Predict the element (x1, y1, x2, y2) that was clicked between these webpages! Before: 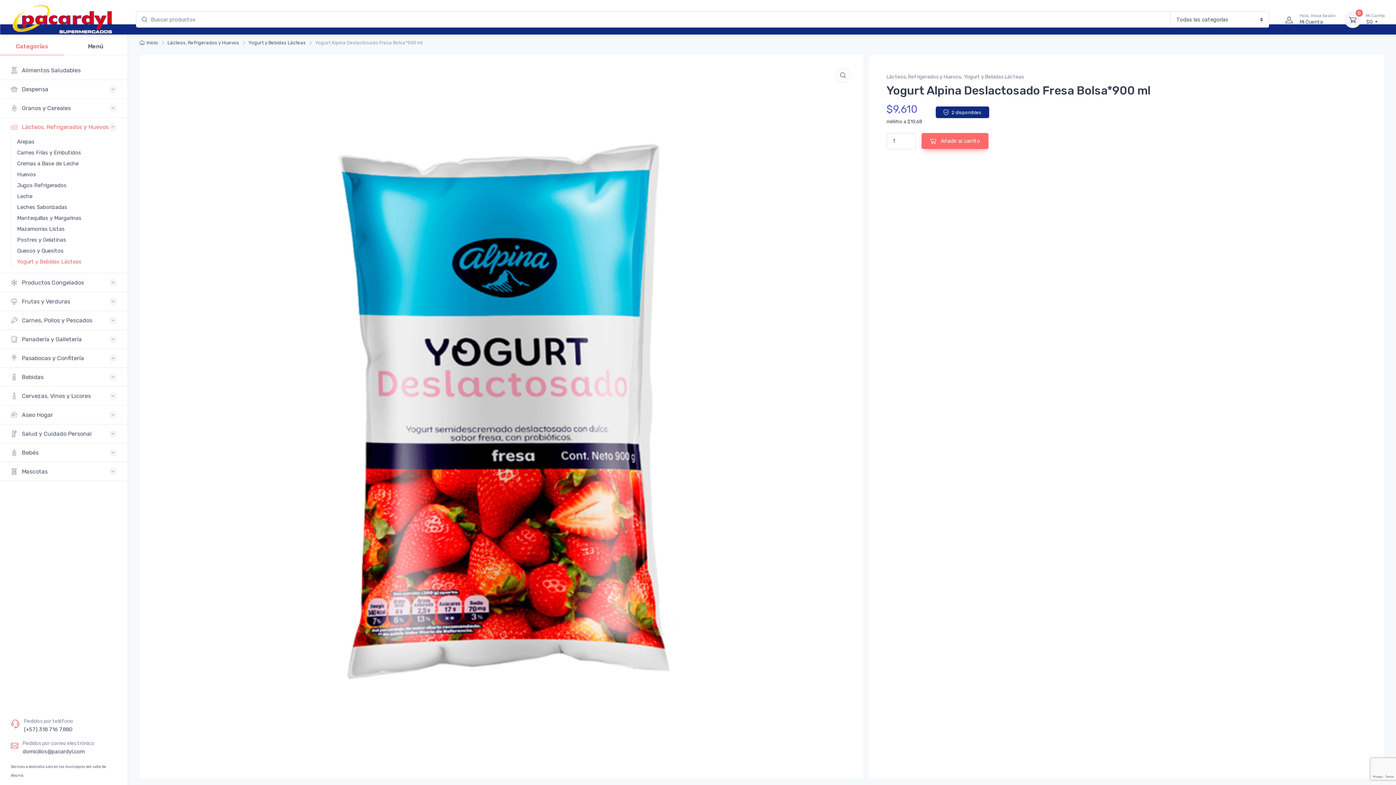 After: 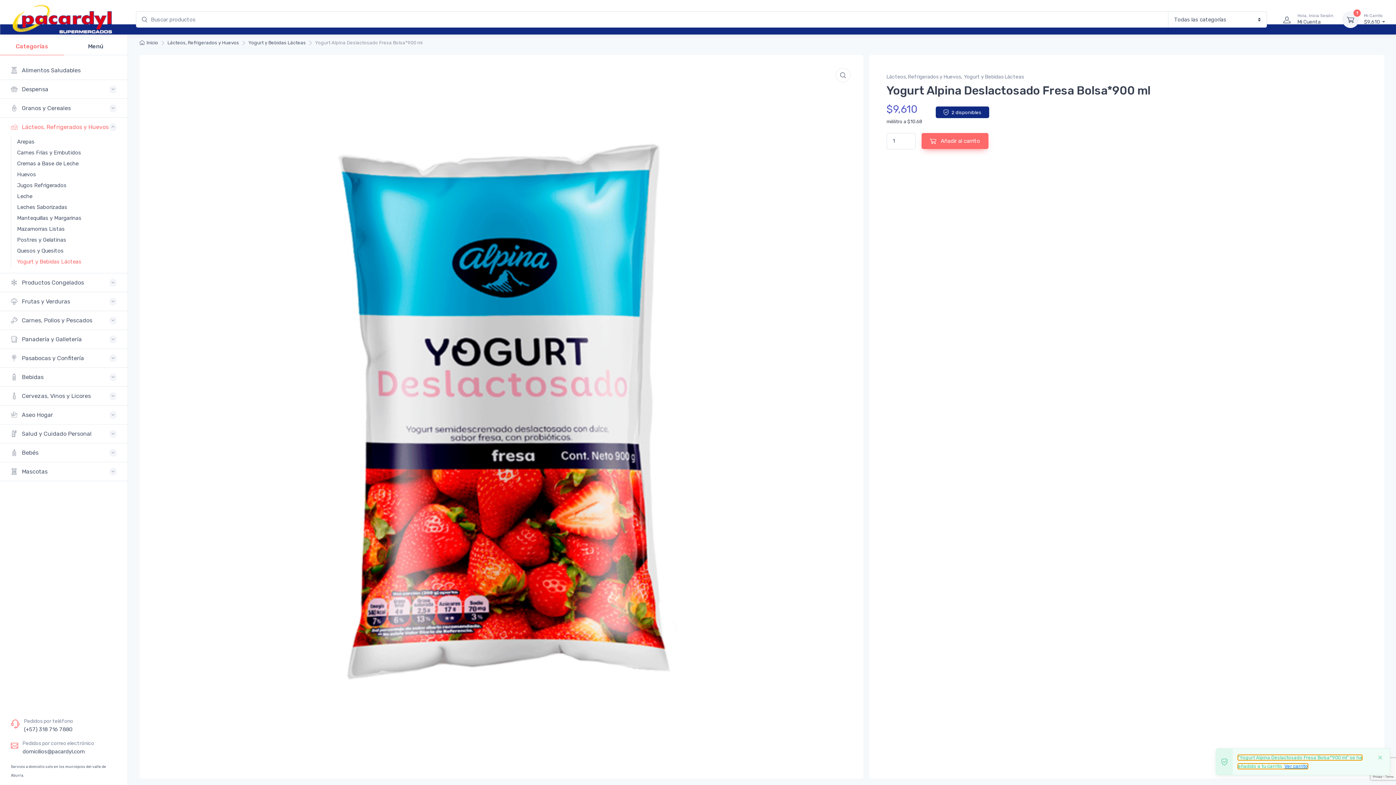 Action: bbox: (921, 133, 988, 149) label:  Añadir al carrito